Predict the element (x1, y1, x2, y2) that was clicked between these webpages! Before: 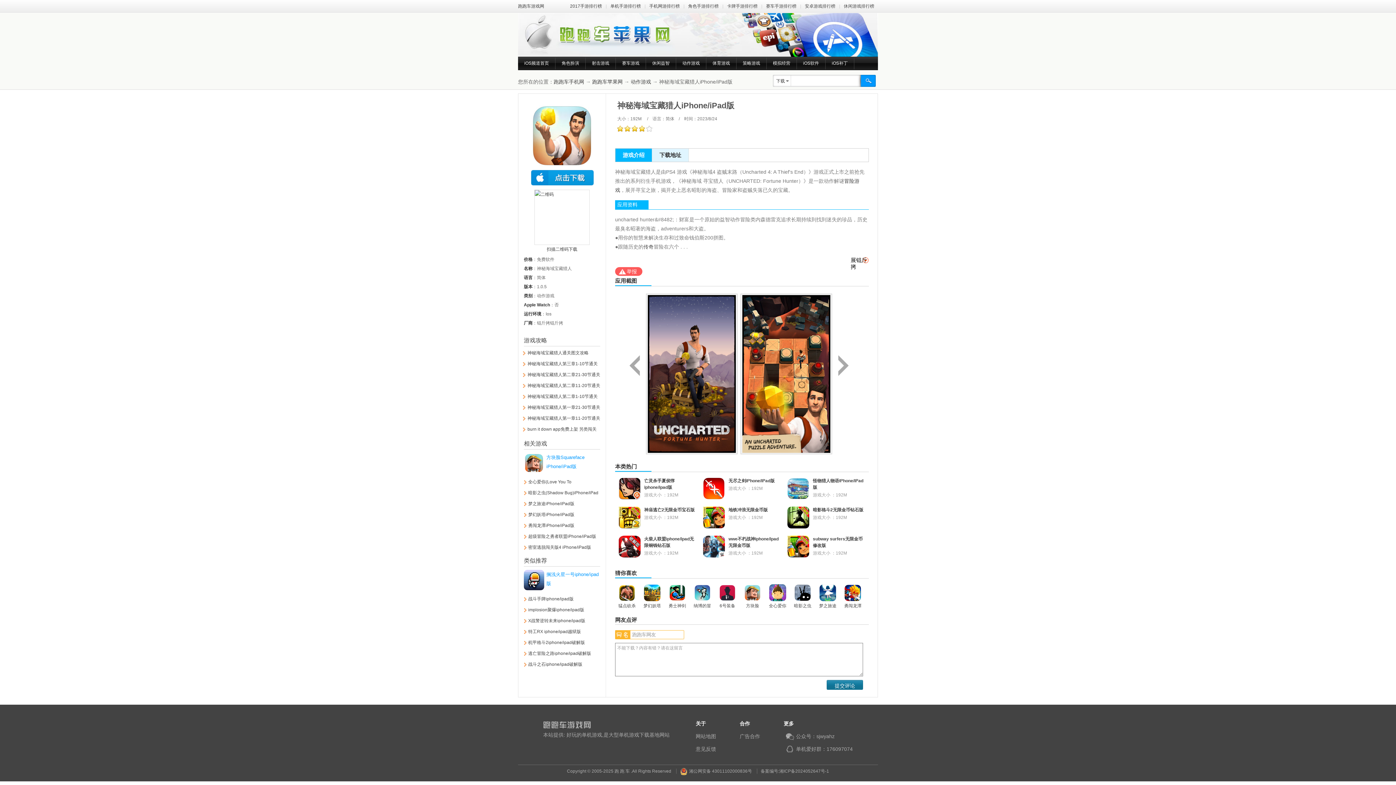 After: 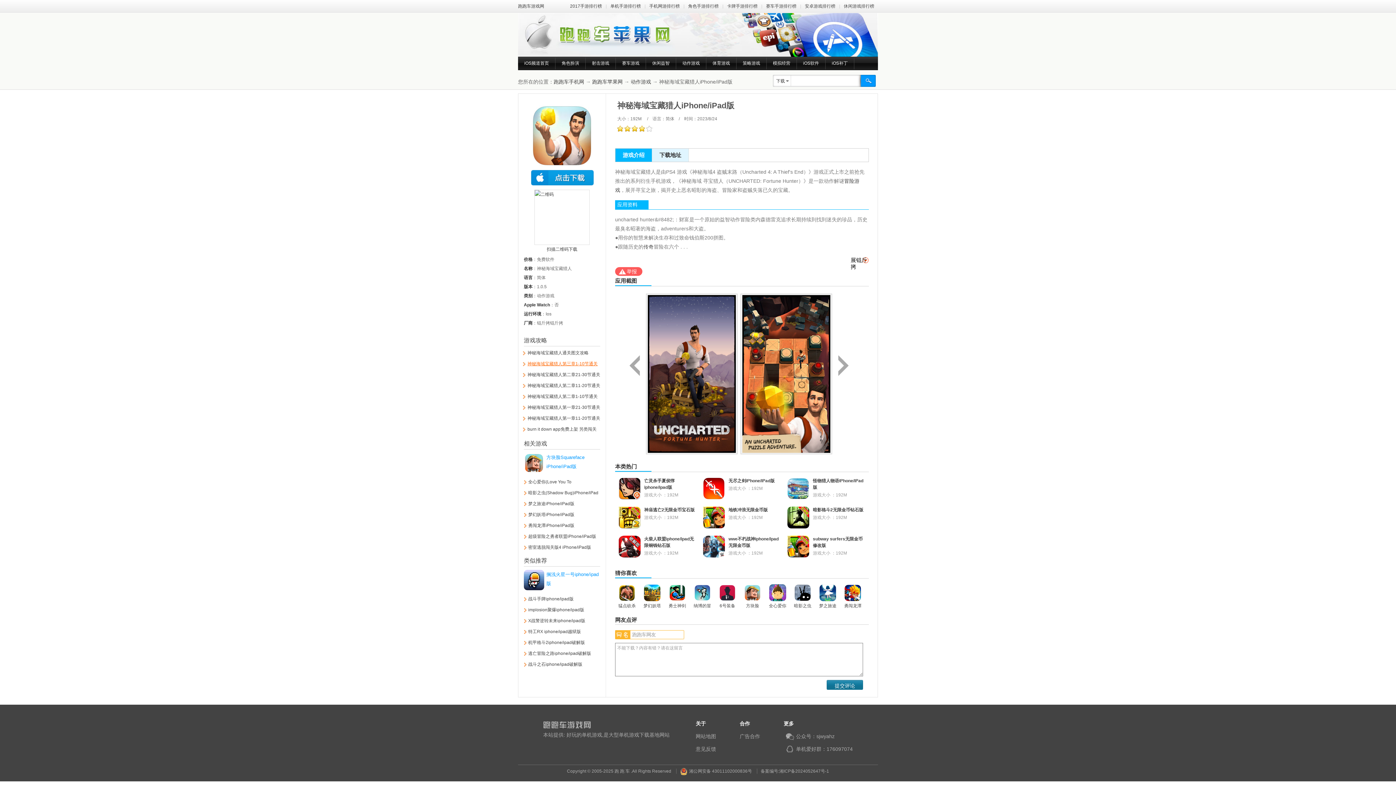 Action: label: 神秘海域宝藏猎人第三章1-10节通关视频攻略 bbox: (518, 358, 605, 369)